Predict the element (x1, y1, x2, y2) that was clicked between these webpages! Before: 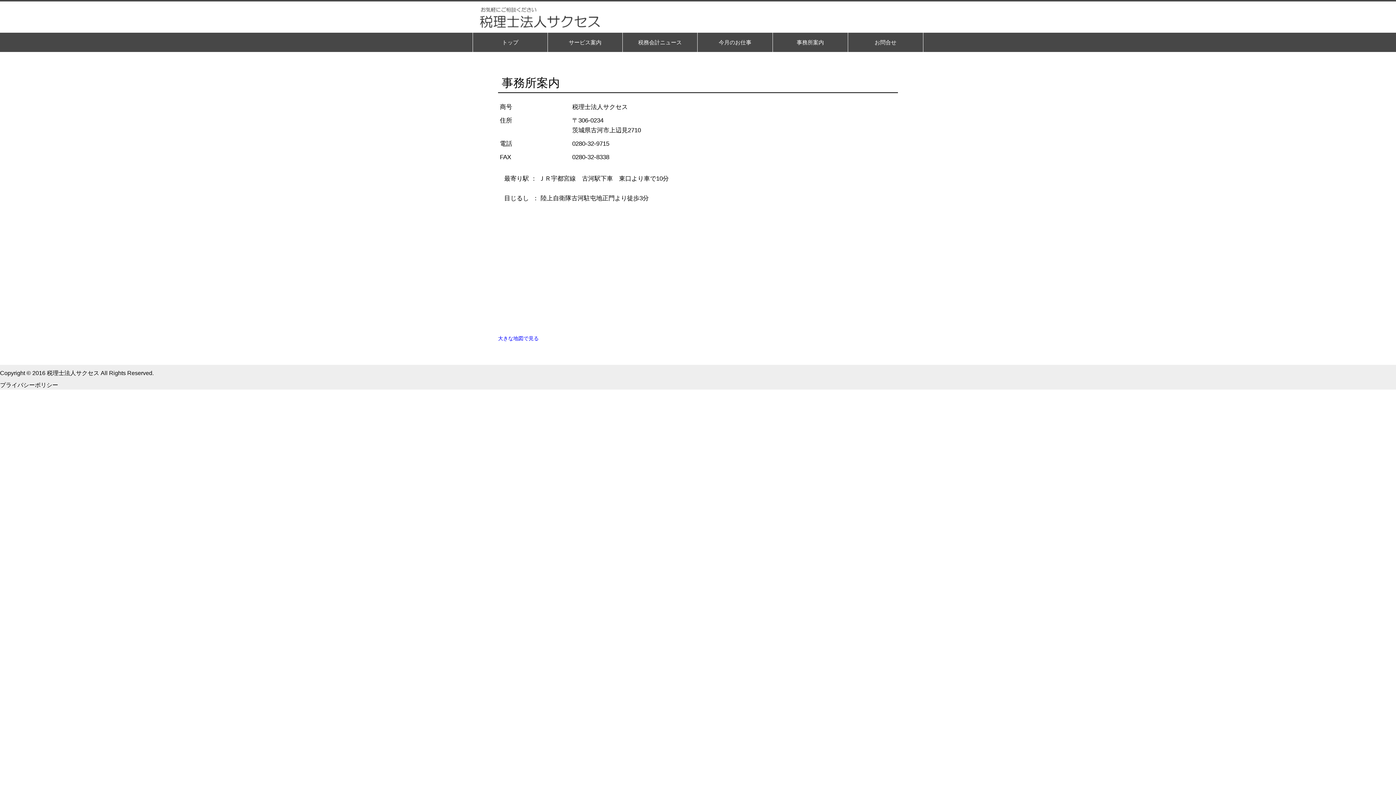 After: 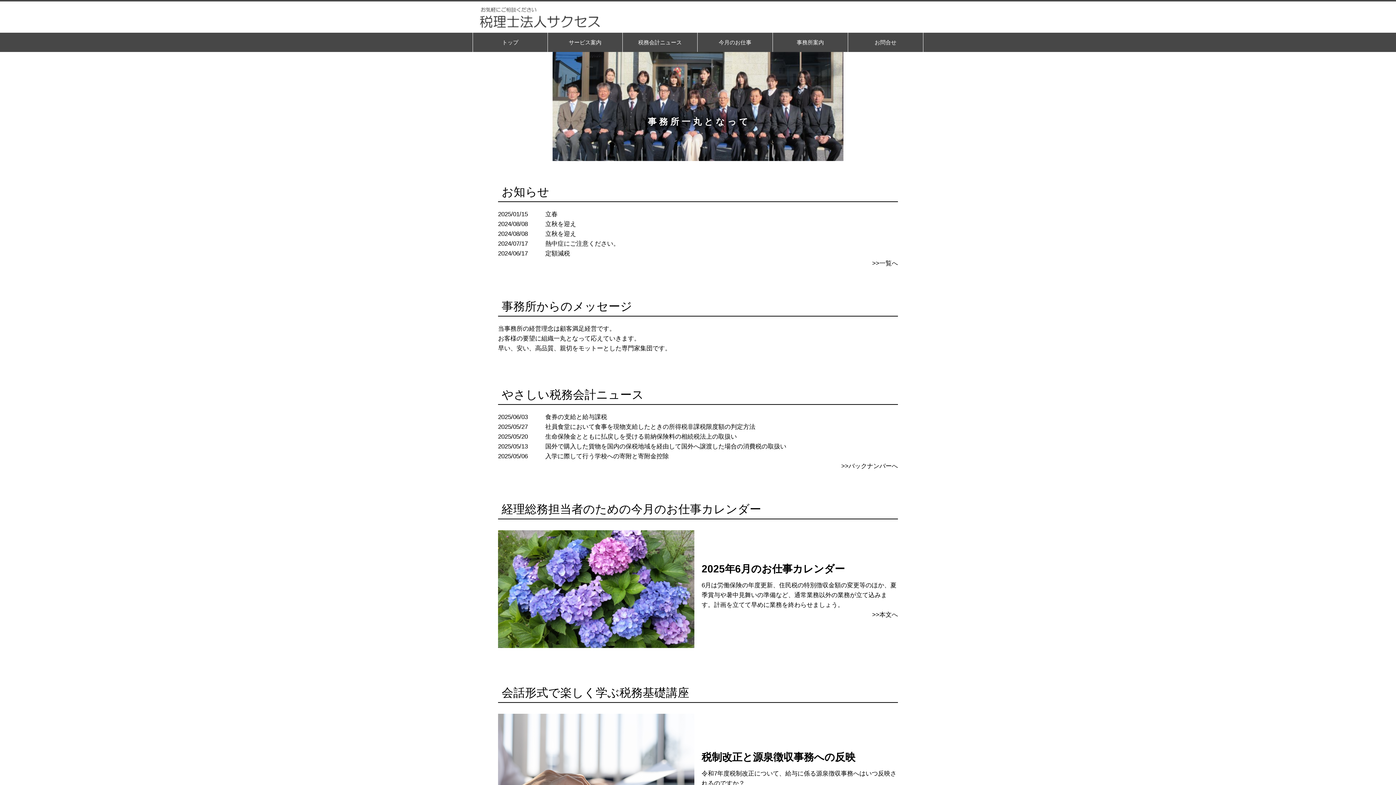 Action: bbox: (472, 2, 654, 31)